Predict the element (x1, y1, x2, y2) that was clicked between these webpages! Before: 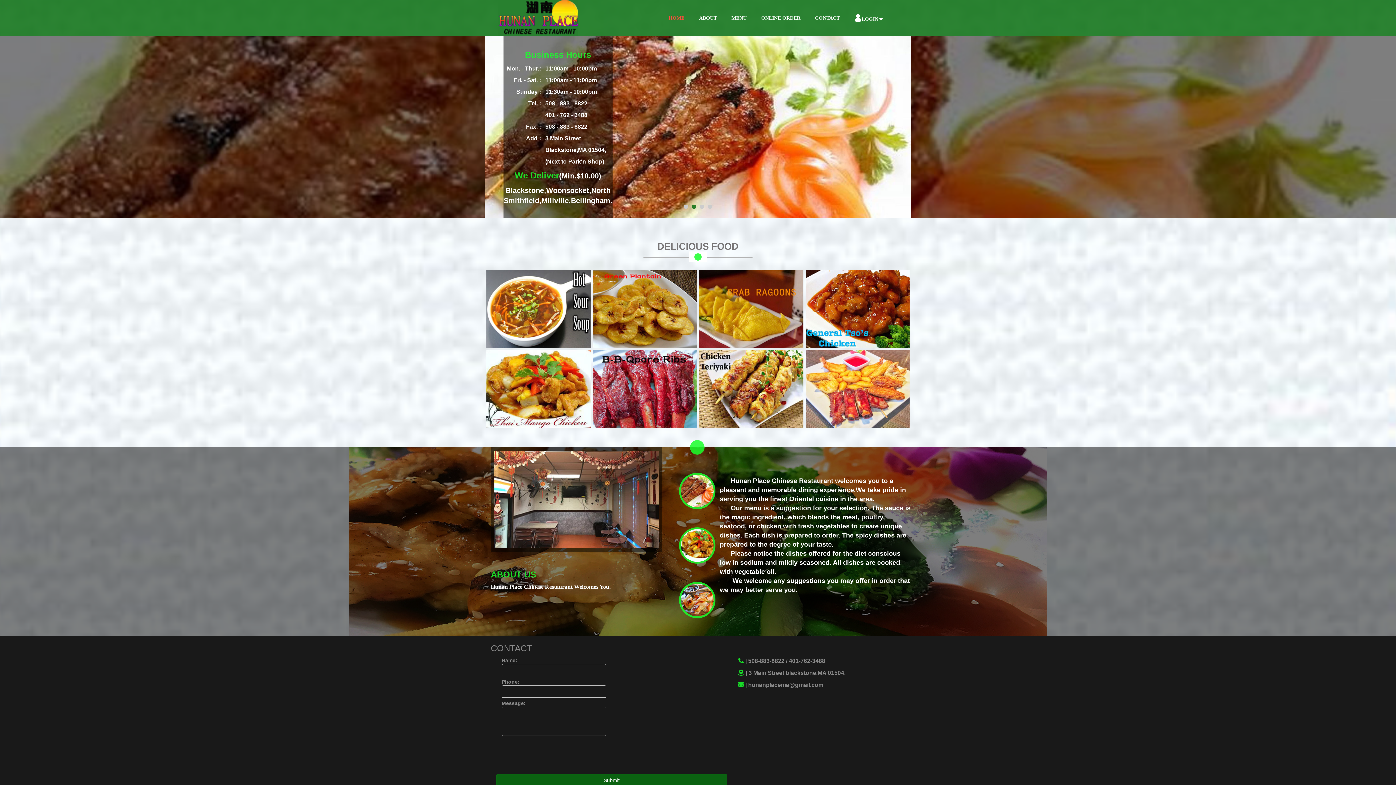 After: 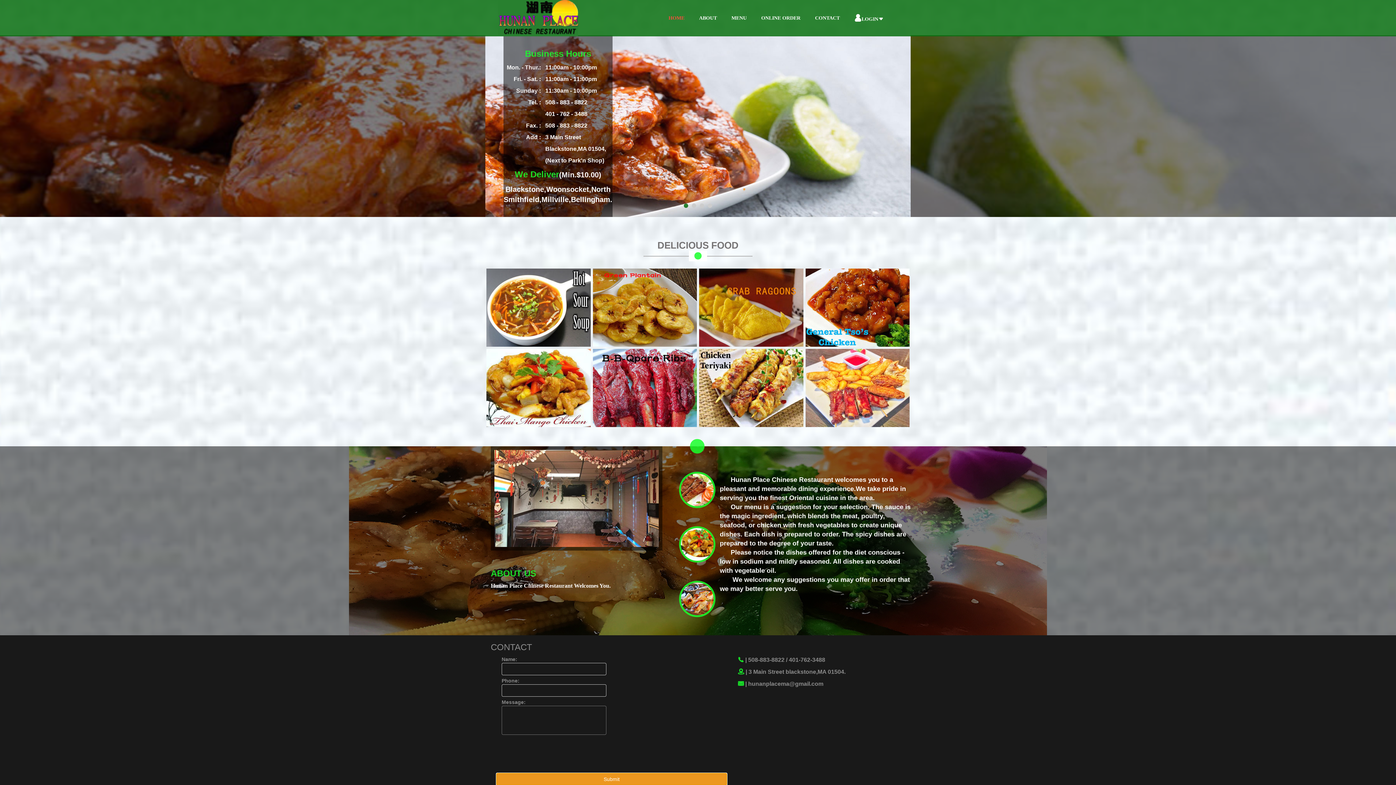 Action: label: Submit bbox: (496, 774, 727, 786)